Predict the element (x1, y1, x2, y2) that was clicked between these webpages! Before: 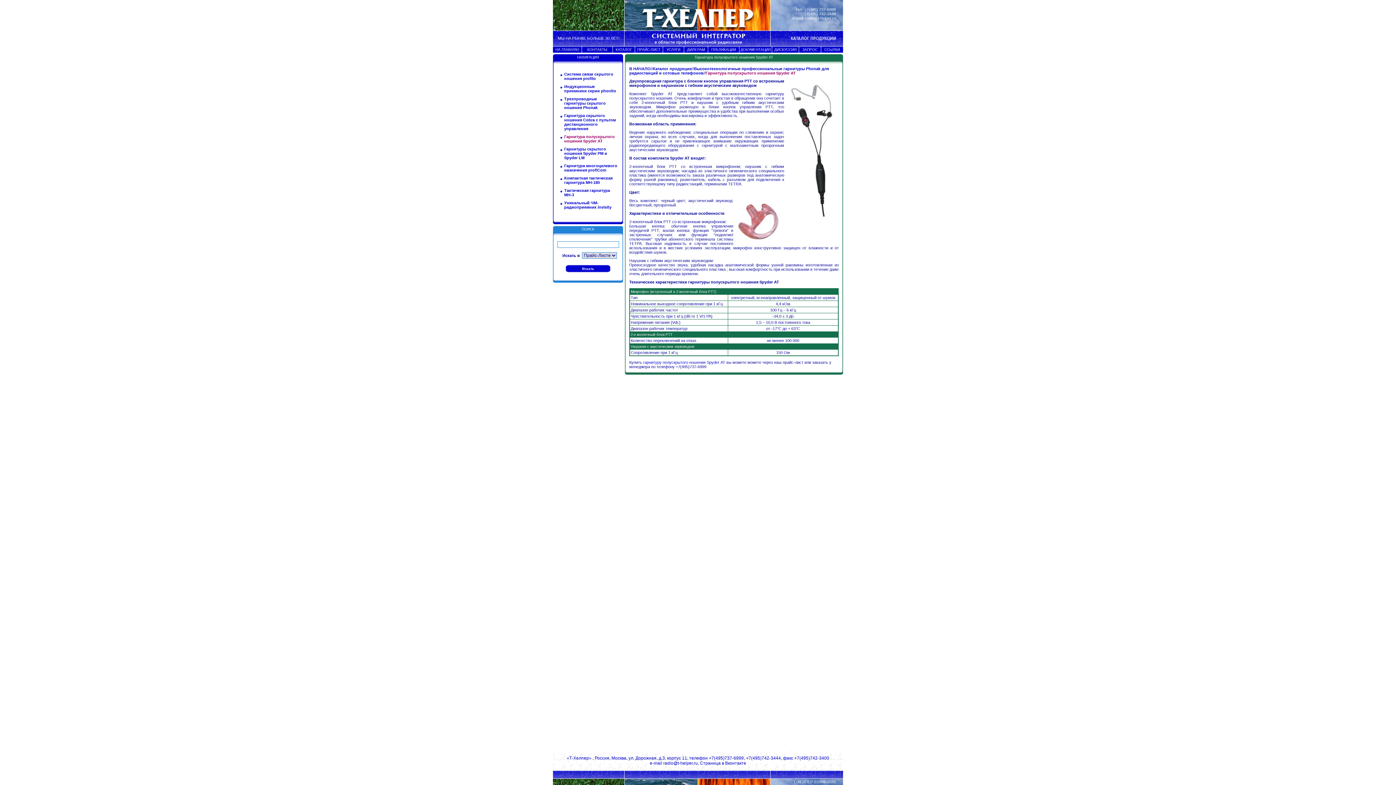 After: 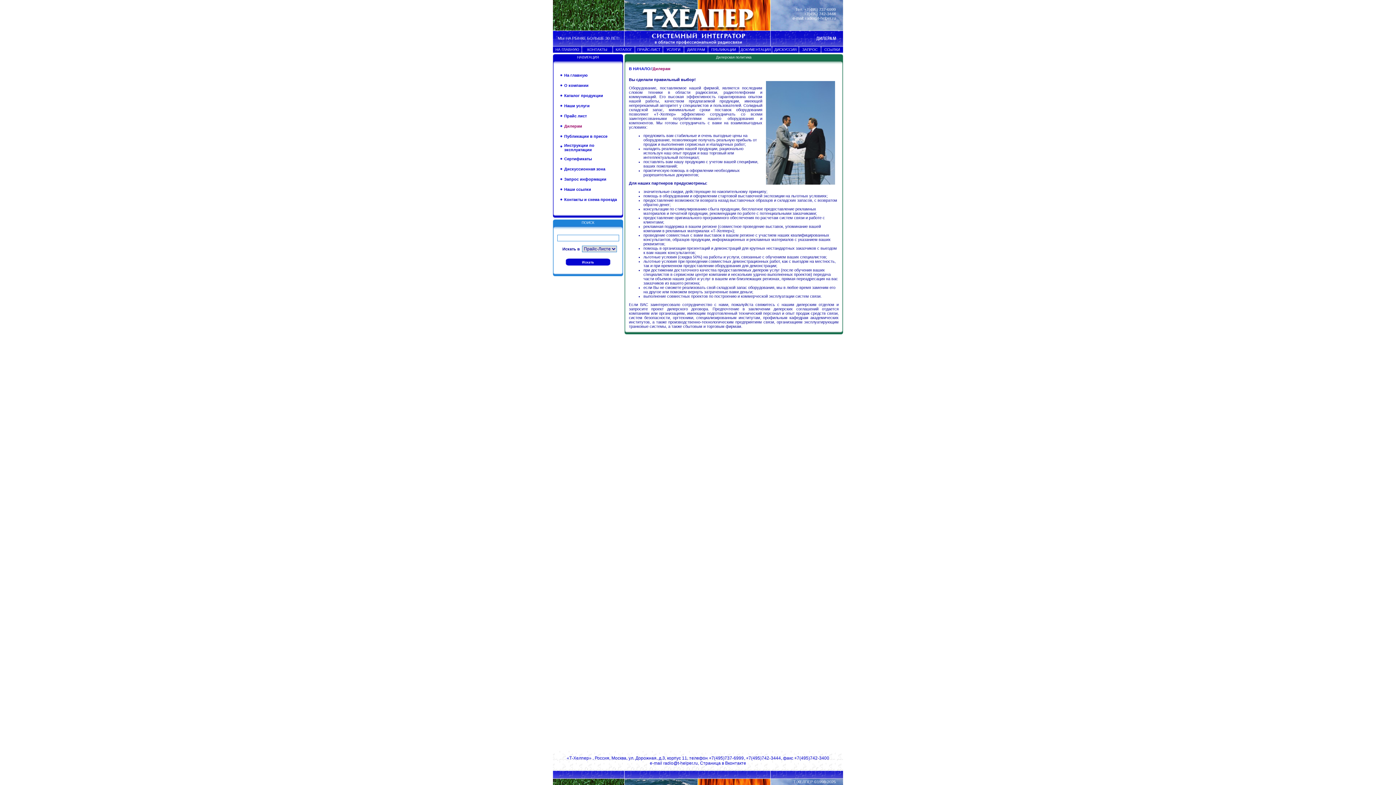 Action: label:  ДИЛЕРАМ  bbox: (684, 46, 708, 52)